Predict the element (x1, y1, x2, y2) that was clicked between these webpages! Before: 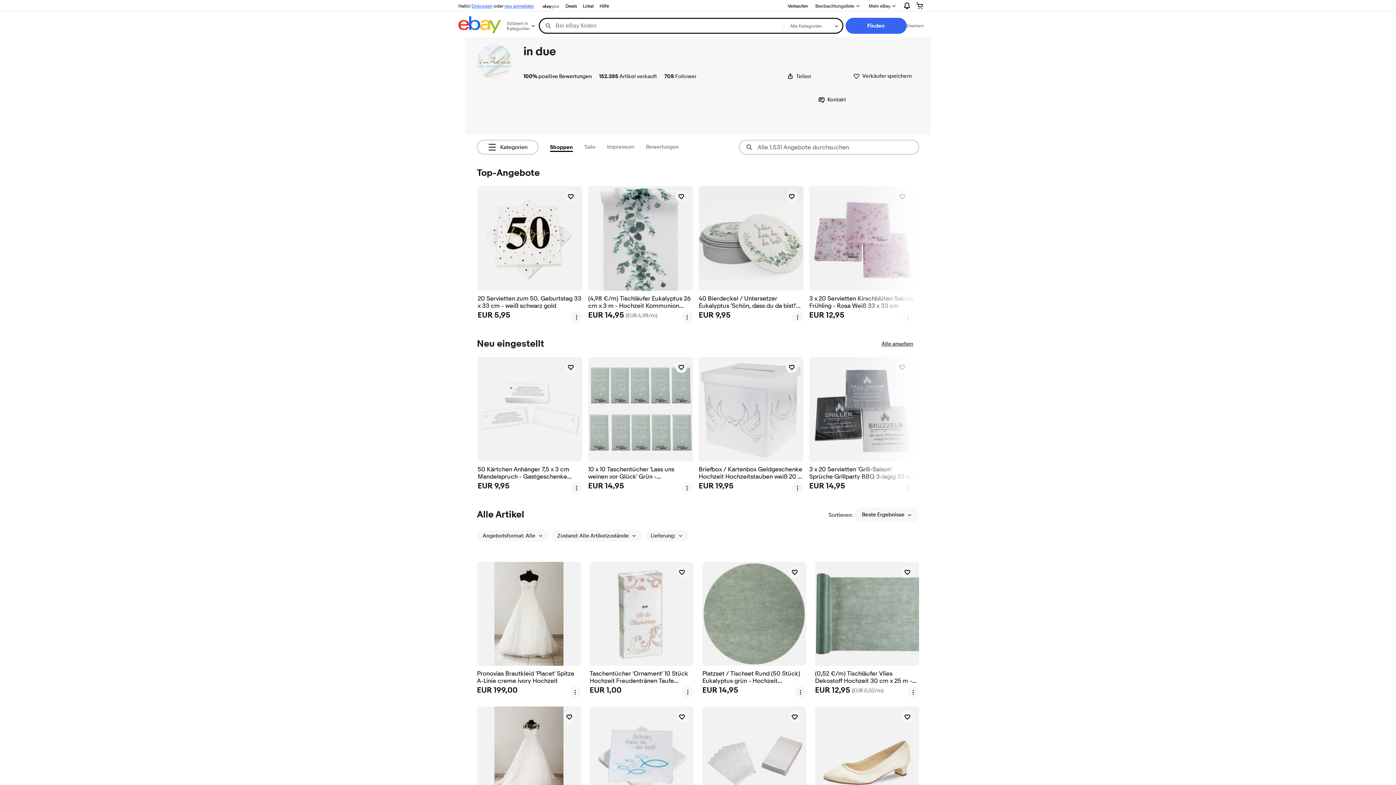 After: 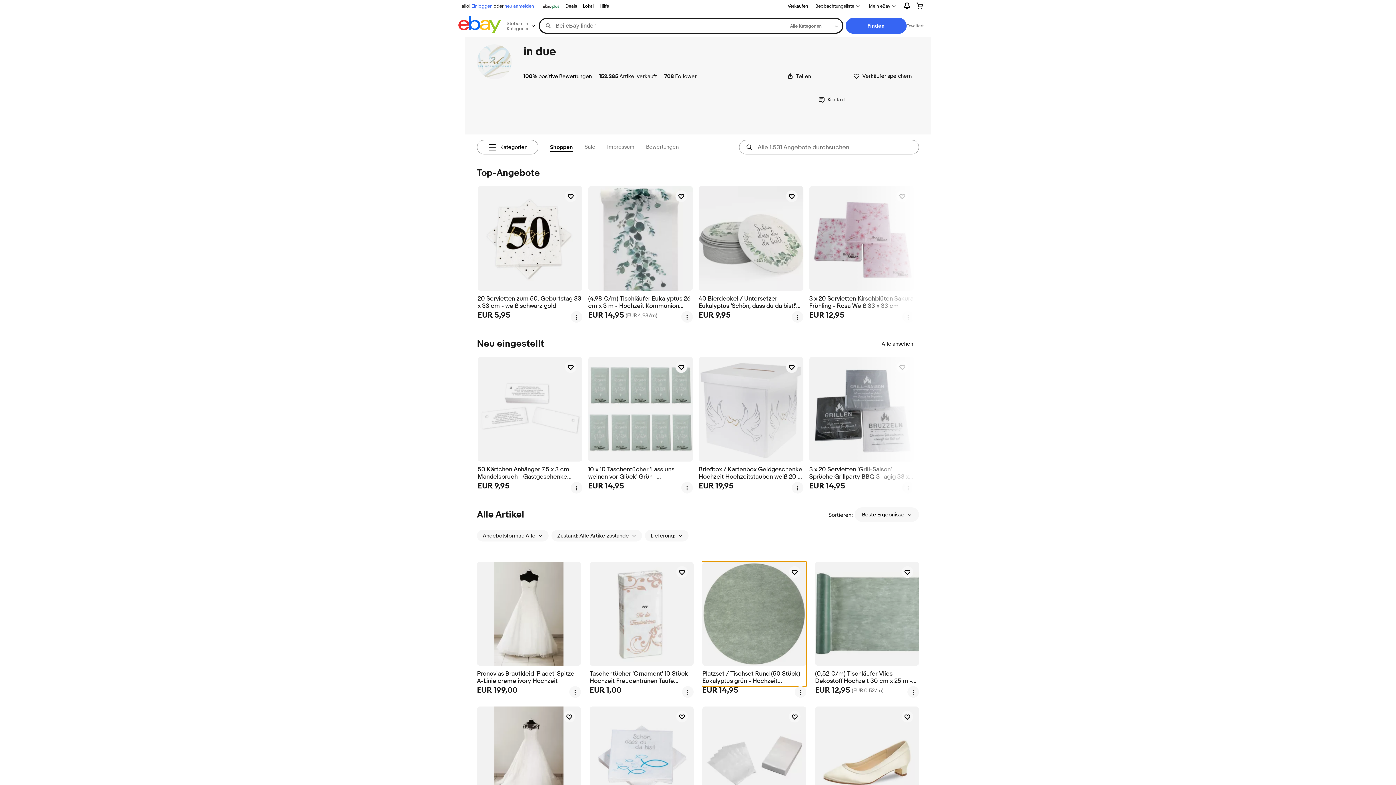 Action: bbox: (702, 562, 806, 686) label: Platzset / Tischset Rund (50 Stück) Eukalyptus grün - Hochzeit Tischdekoration